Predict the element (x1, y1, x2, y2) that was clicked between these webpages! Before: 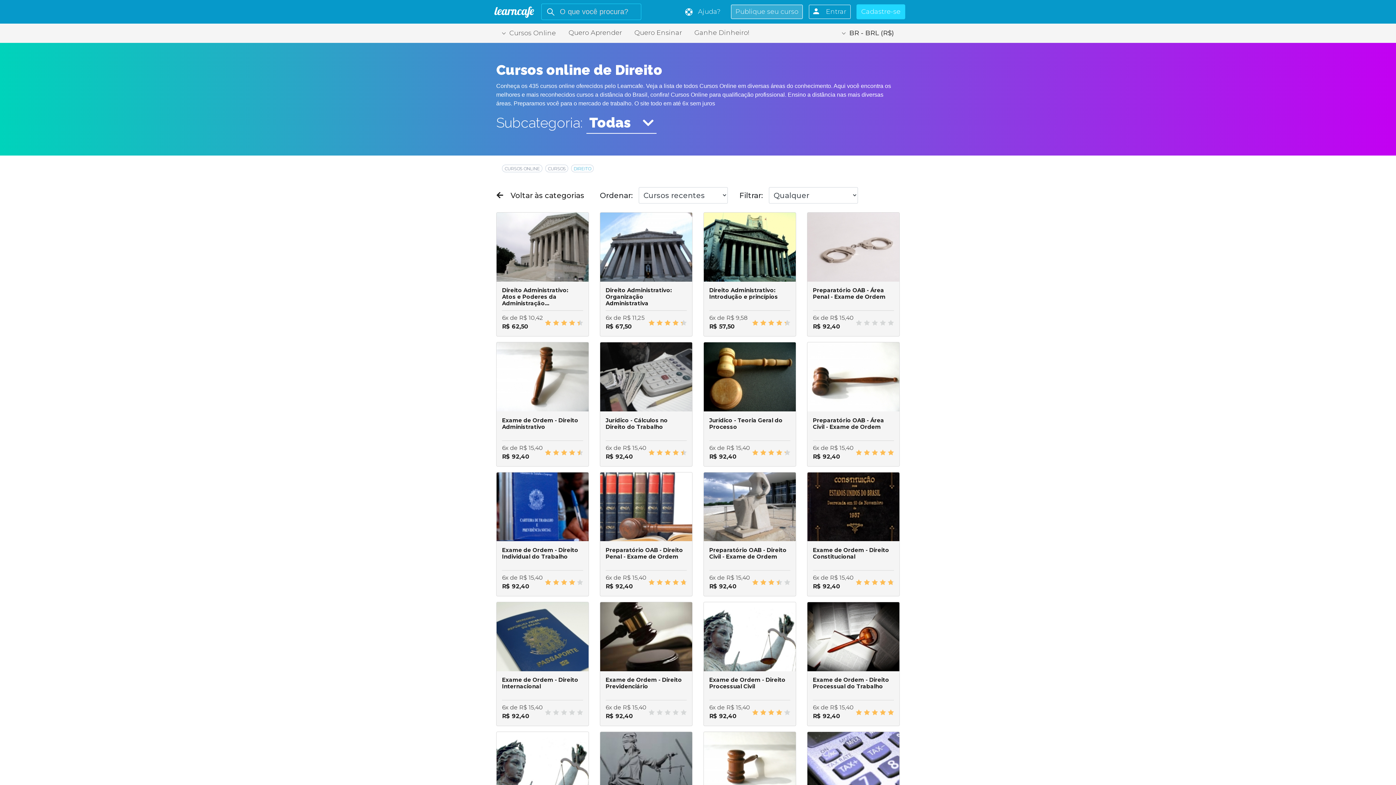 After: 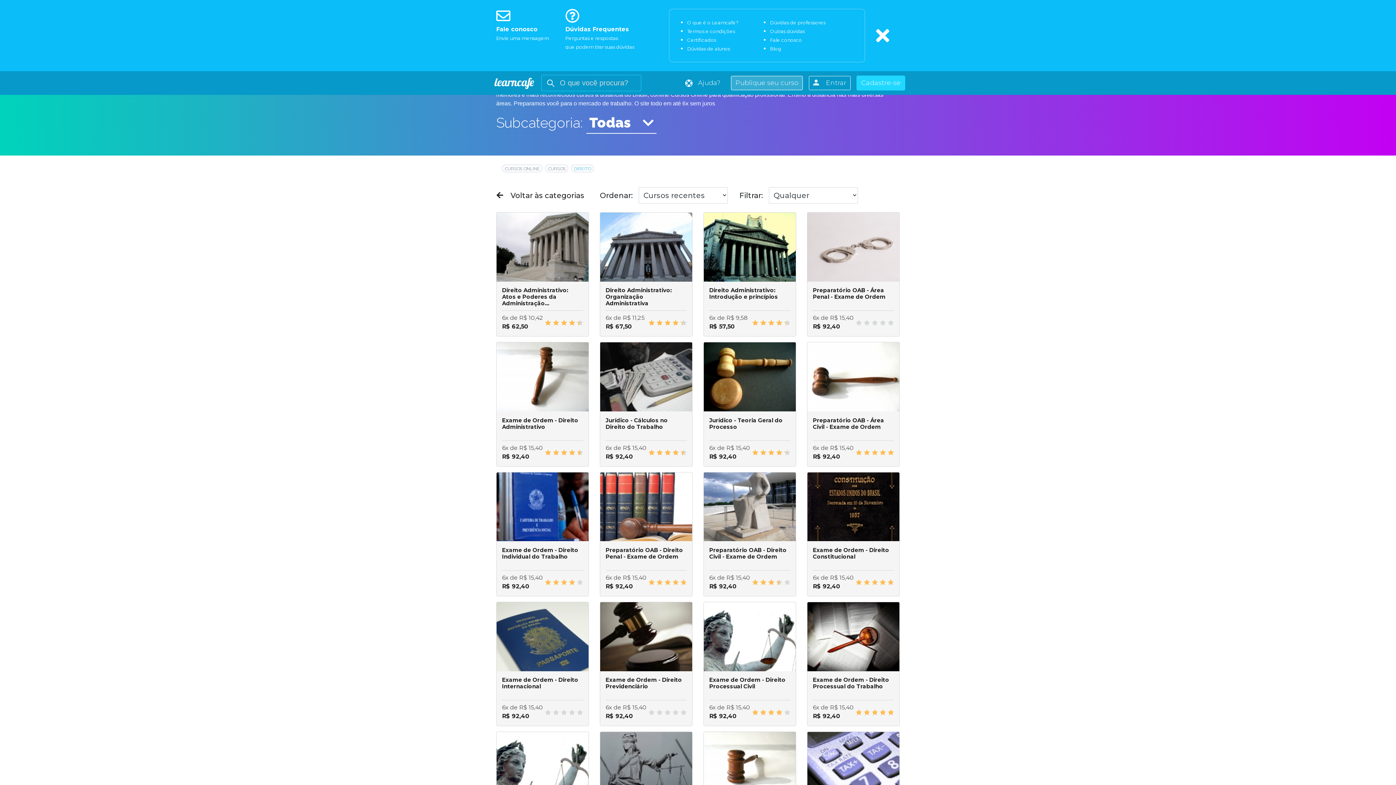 Action: label:  Ajuda? bbox: (680, 4, 725, 19)